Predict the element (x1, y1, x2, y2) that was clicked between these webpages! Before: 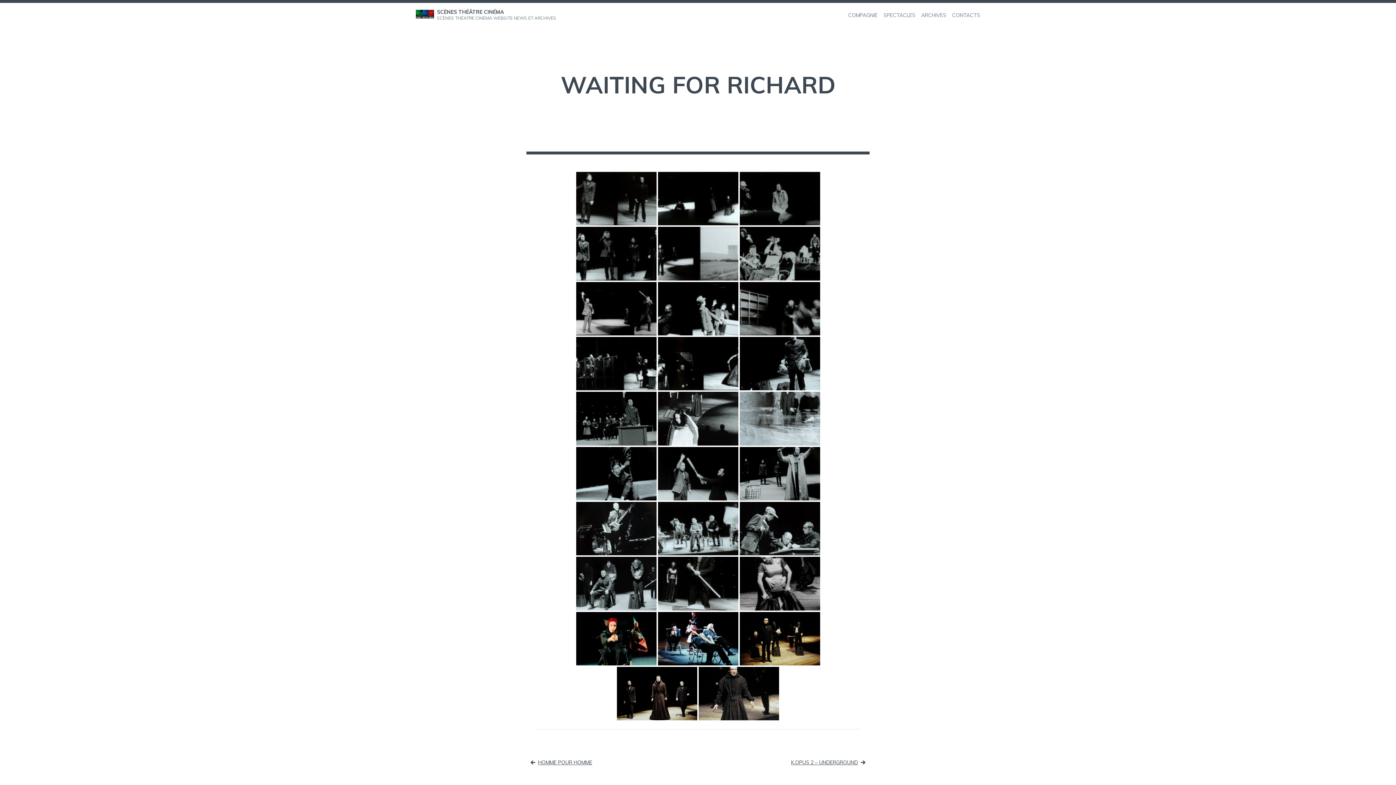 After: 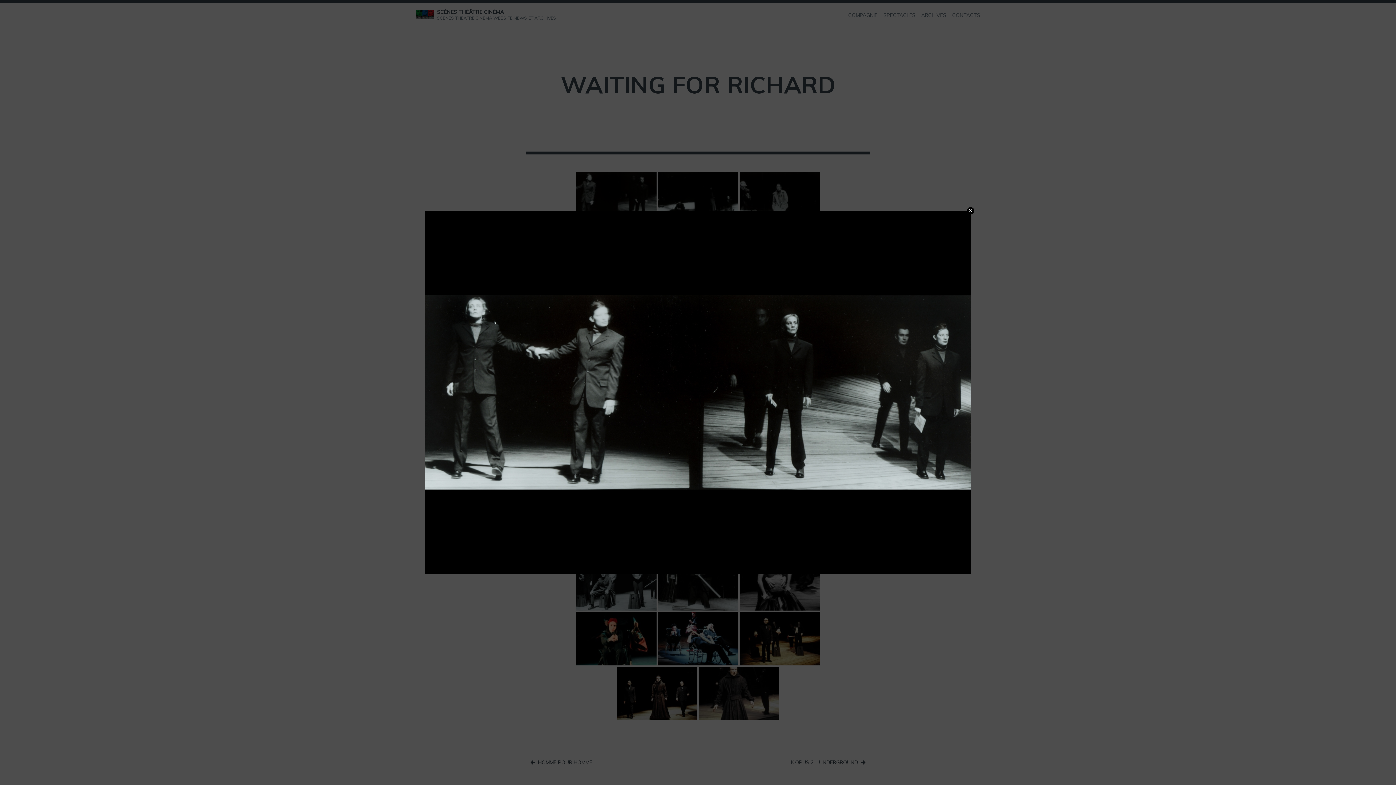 Action: bbox: (576, 172, 656, 225) label: WAITING FOR RICHARD